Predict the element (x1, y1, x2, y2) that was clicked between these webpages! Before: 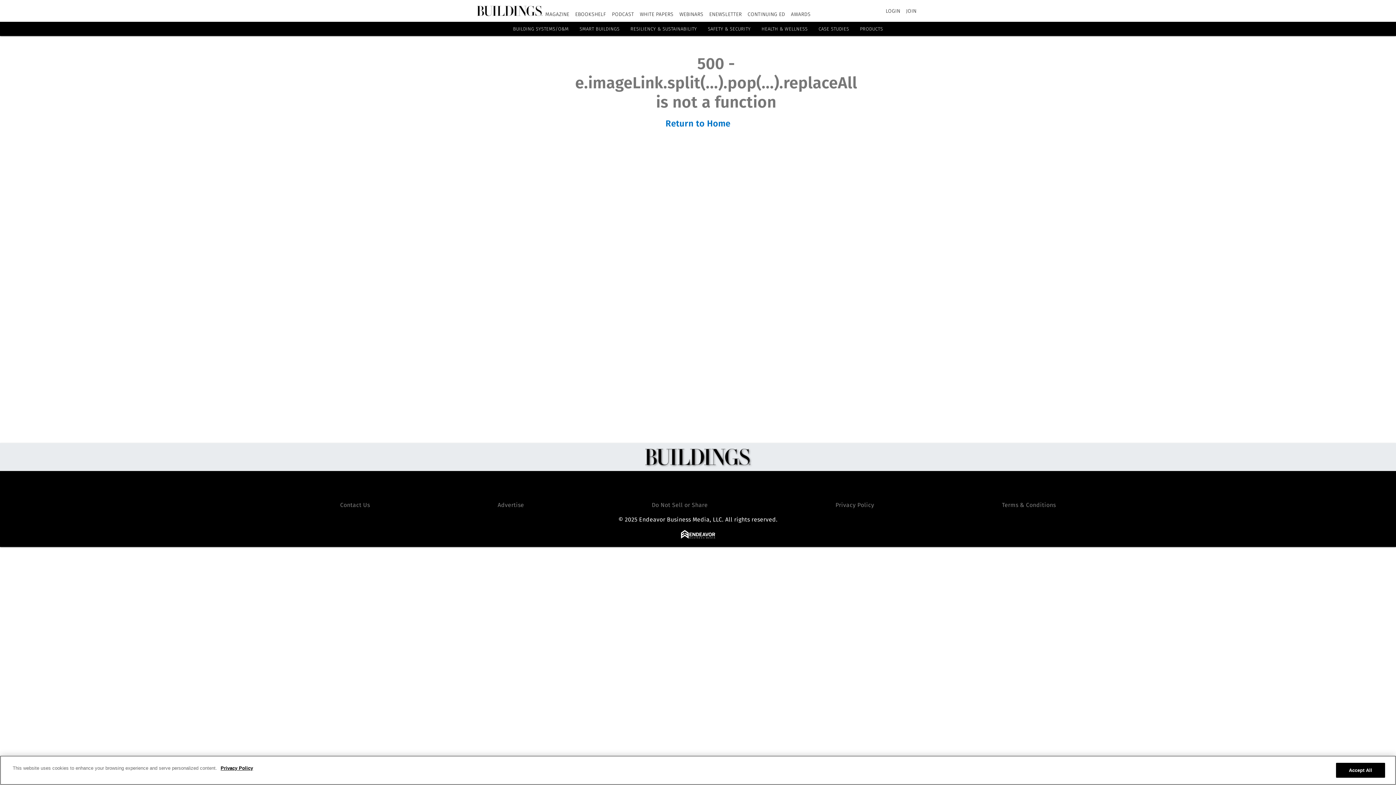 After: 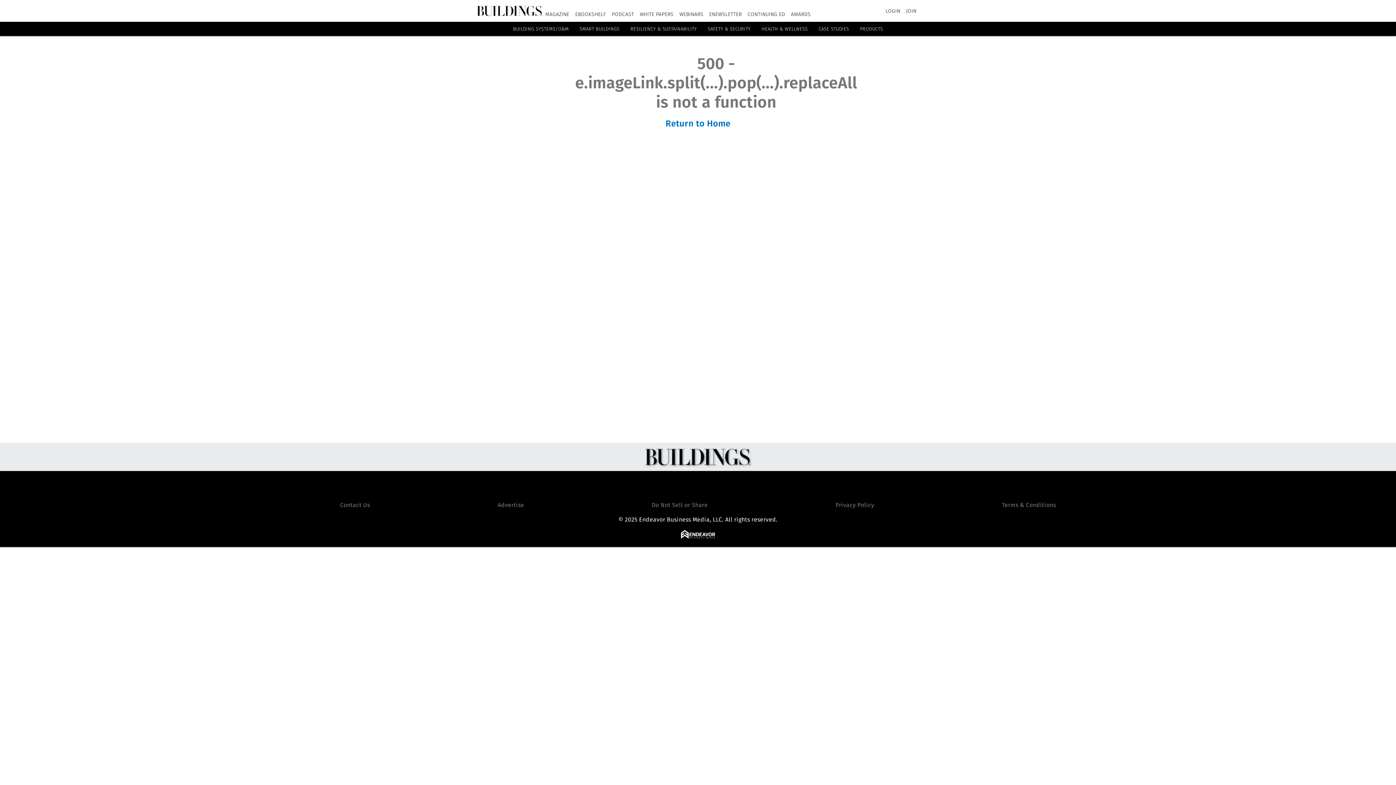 Action: bbox: (579, 26, 619, 31) label: SMART BUILDINGS